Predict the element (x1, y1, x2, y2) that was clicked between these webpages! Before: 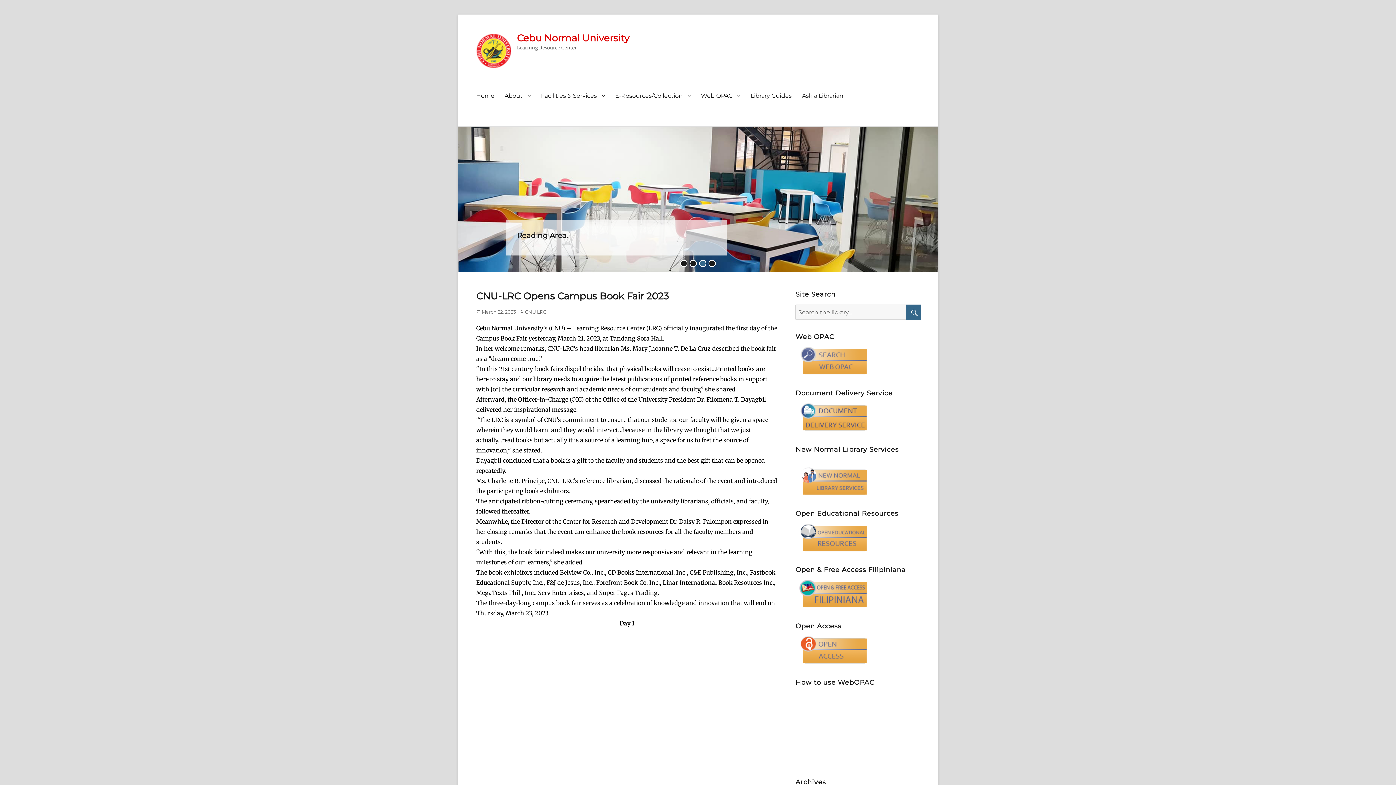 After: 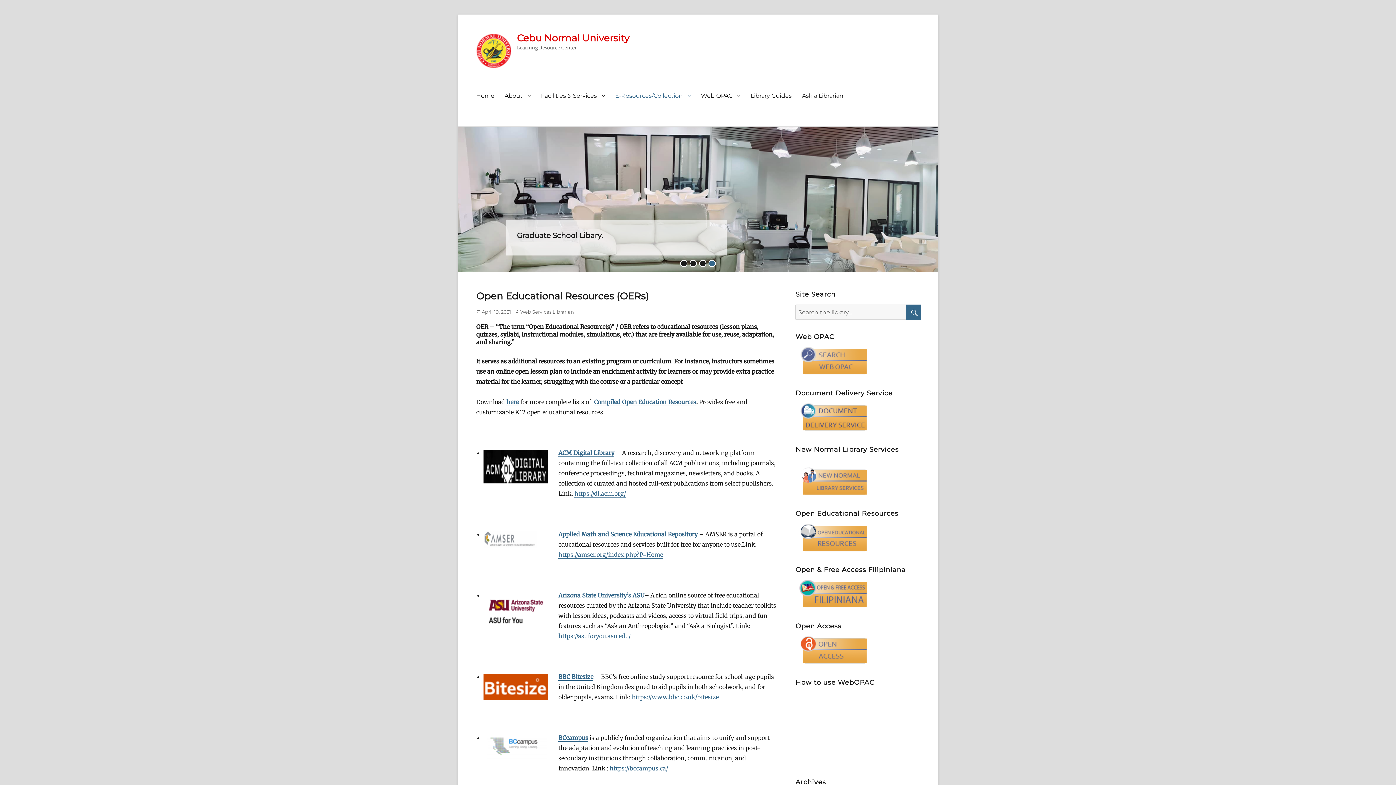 Action: bbox: (795, 523, 921, 552)